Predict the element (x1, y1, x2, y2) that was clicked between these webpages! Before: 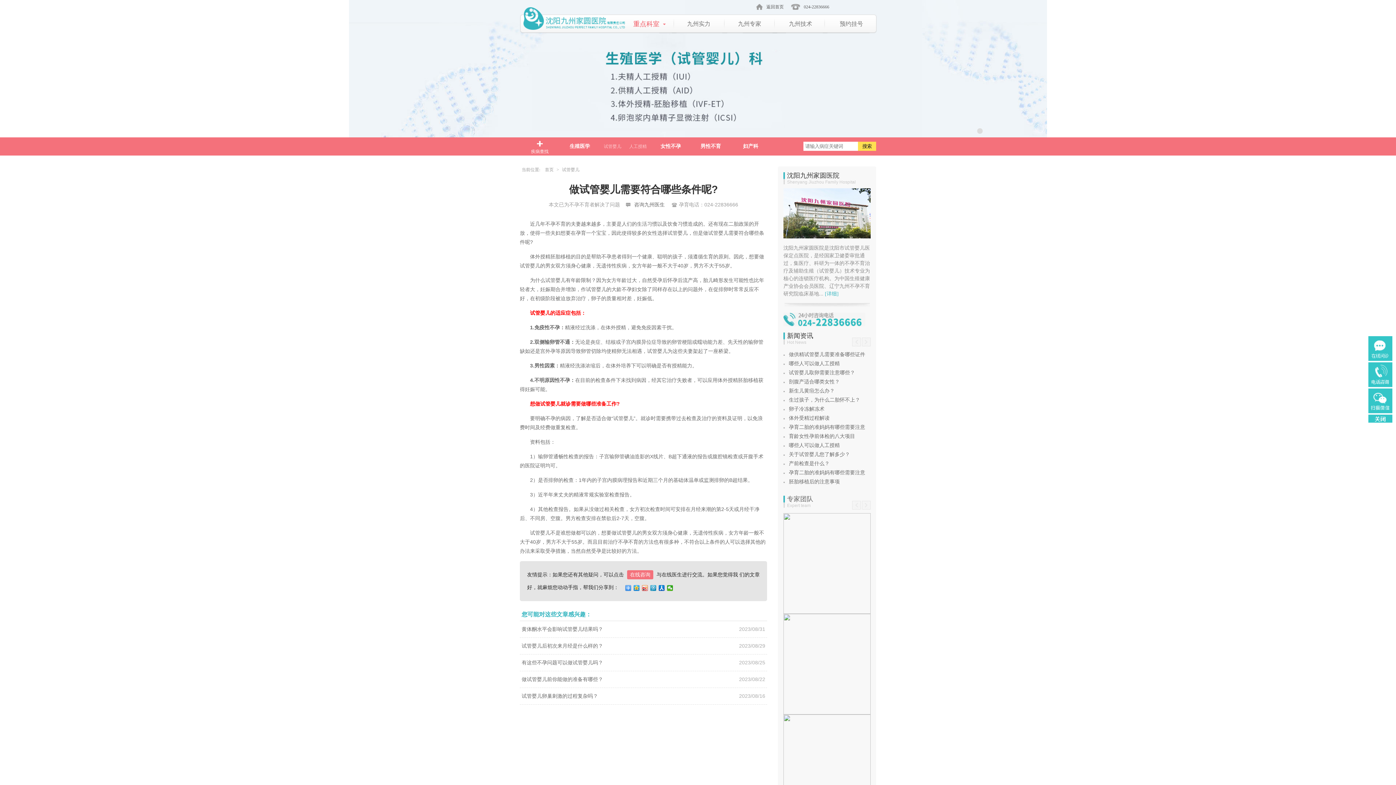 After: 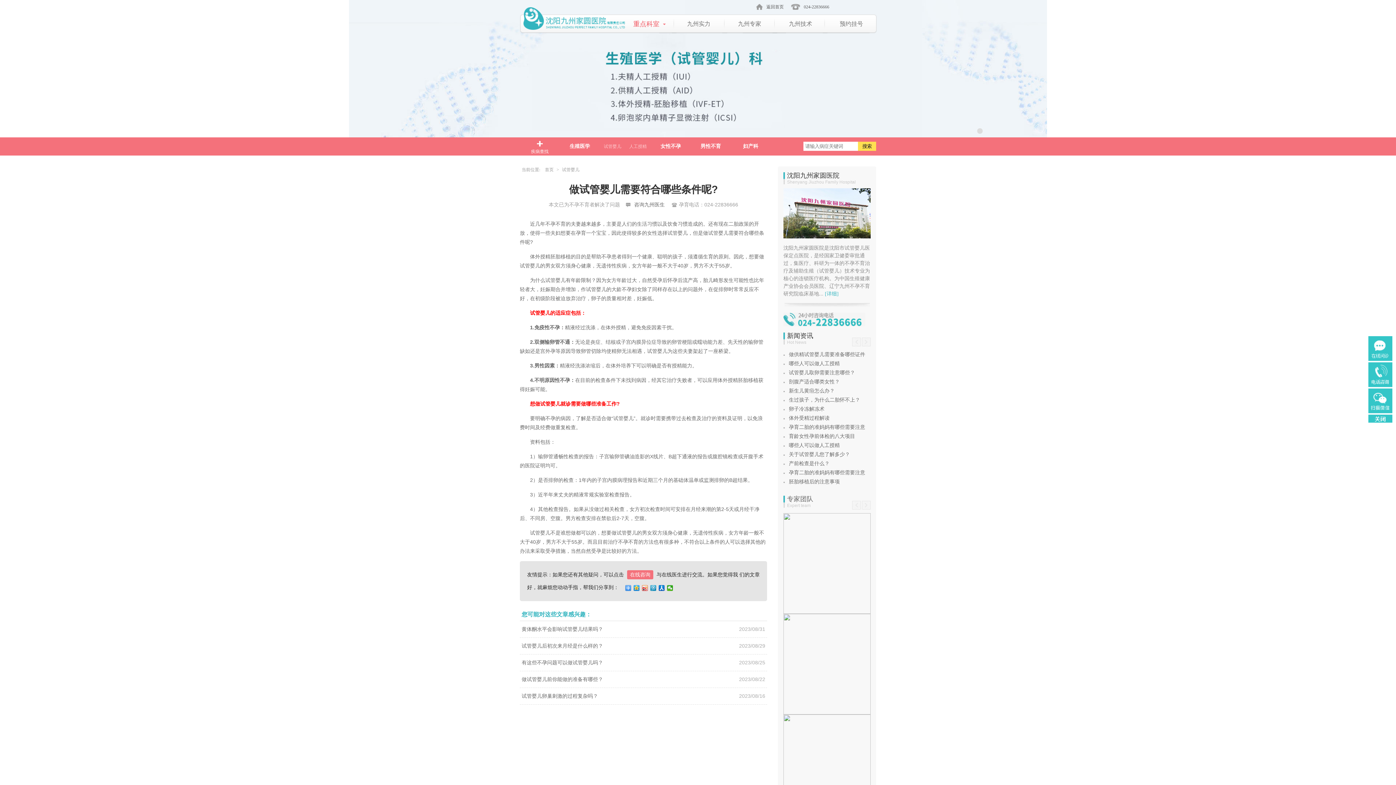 Action: bbox: (1368, 336, 1392, 361)